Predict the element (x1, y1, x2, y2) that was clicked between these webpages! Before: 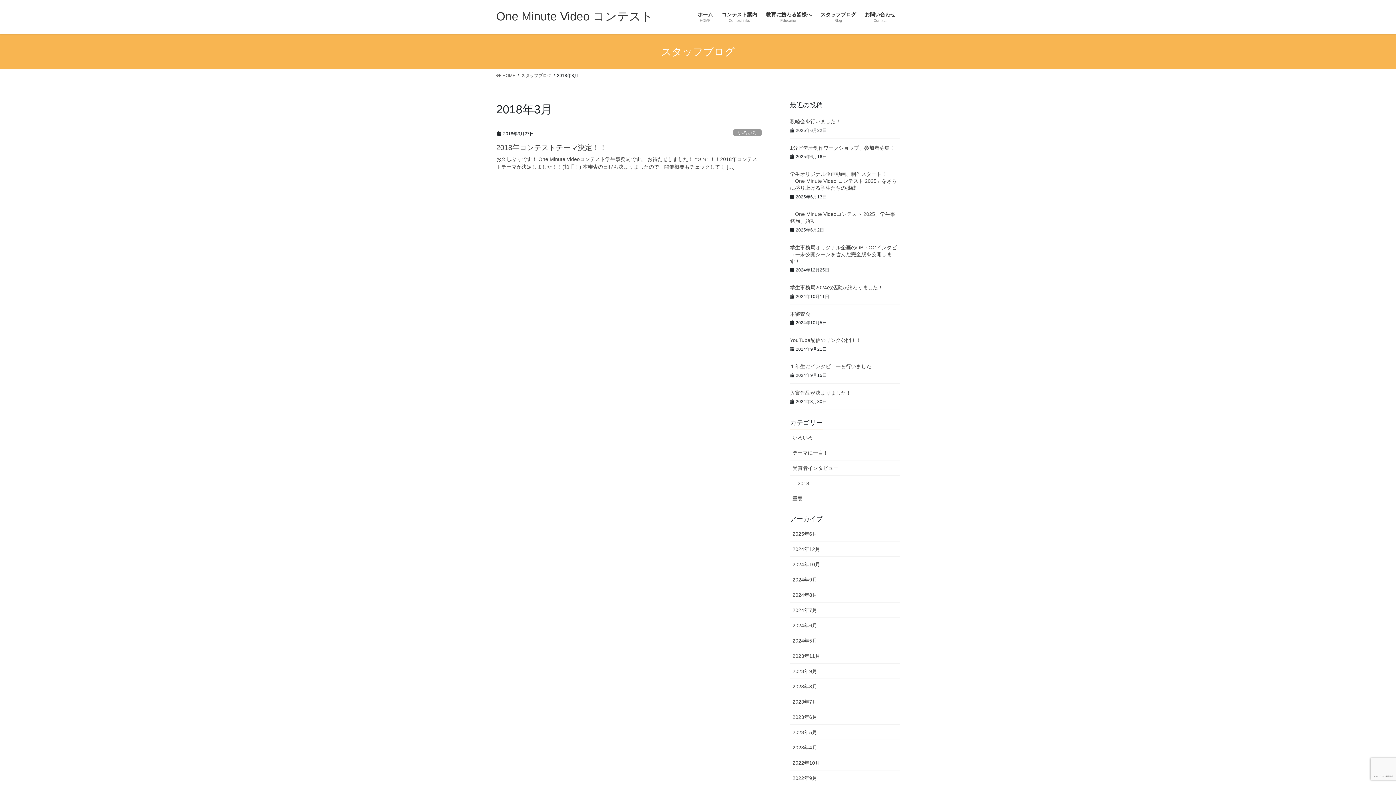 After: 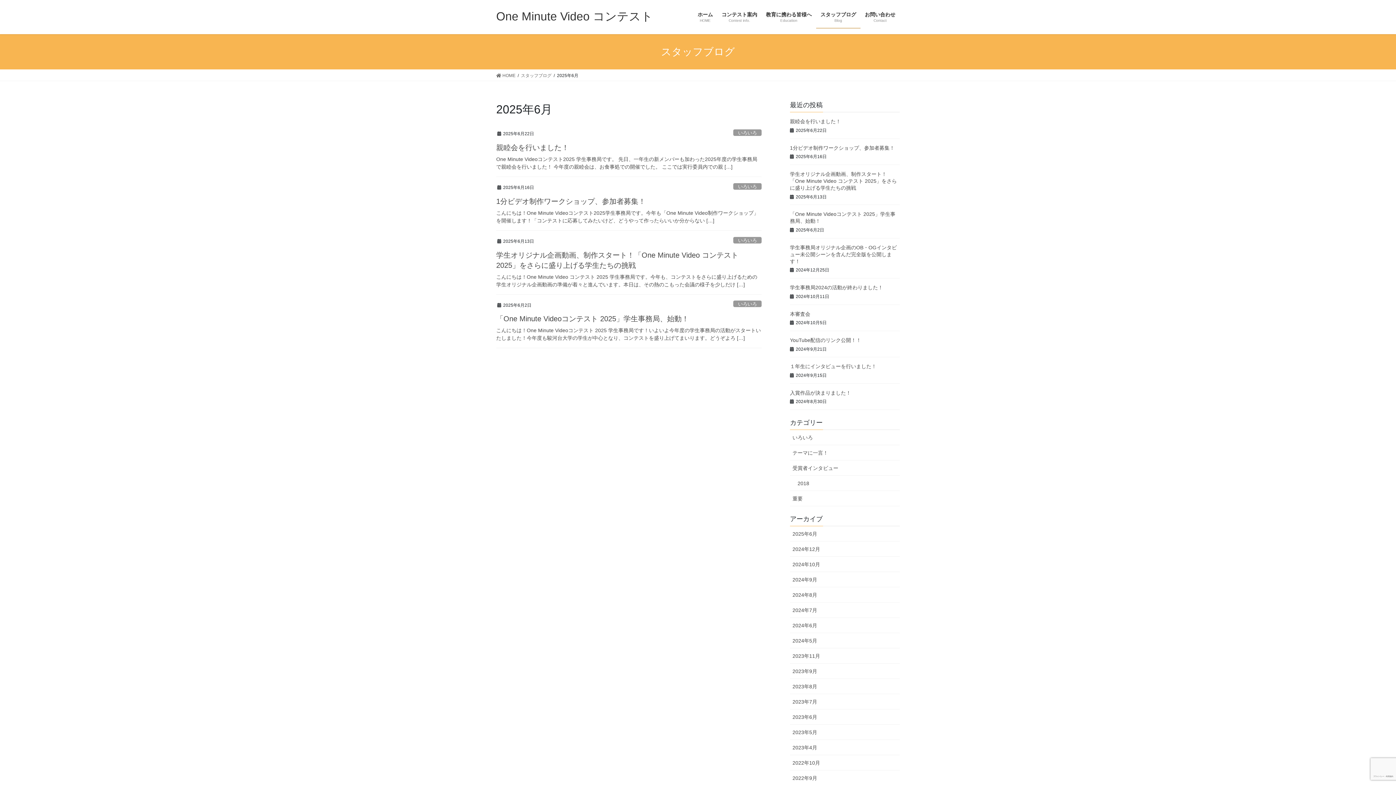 Action: label: 2025年6月 bbox: (790, 526, 900, 541)